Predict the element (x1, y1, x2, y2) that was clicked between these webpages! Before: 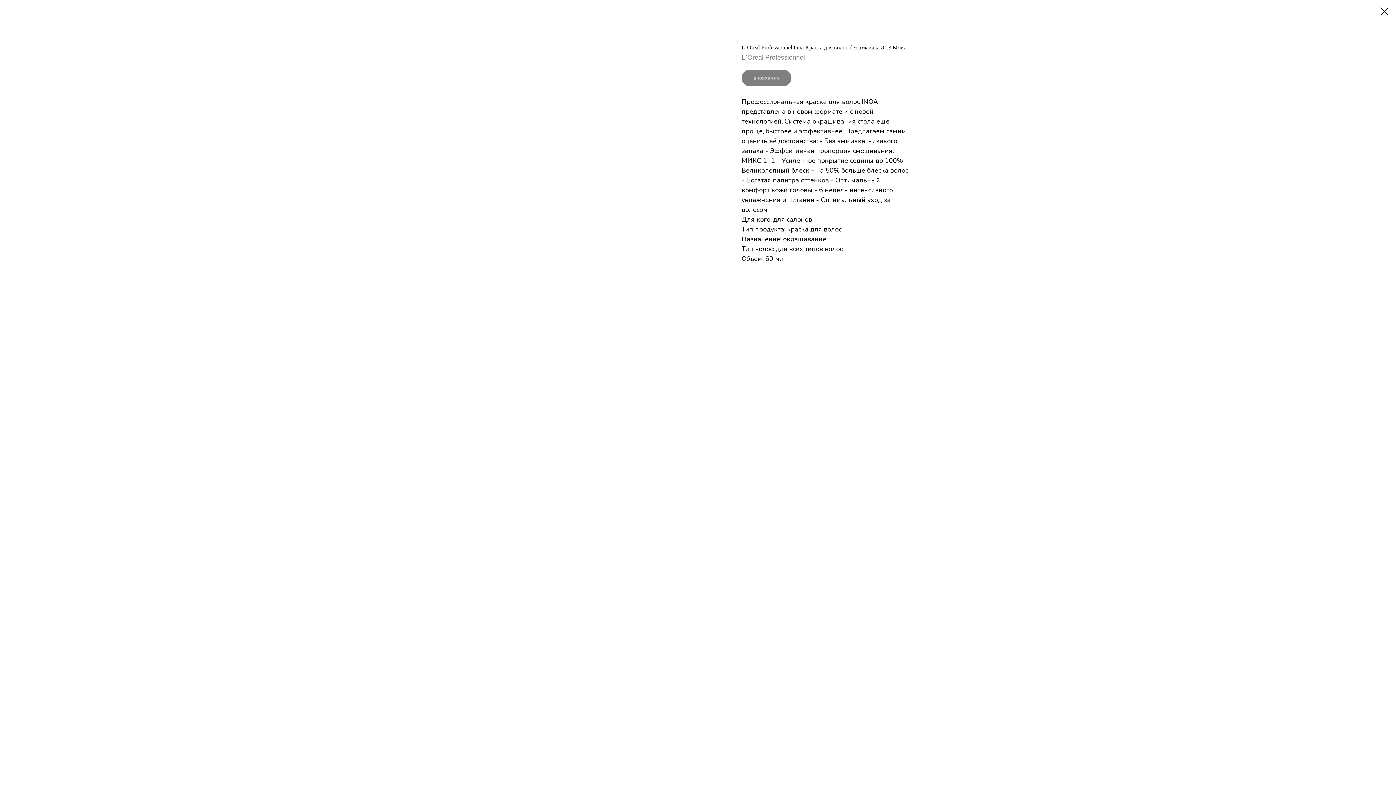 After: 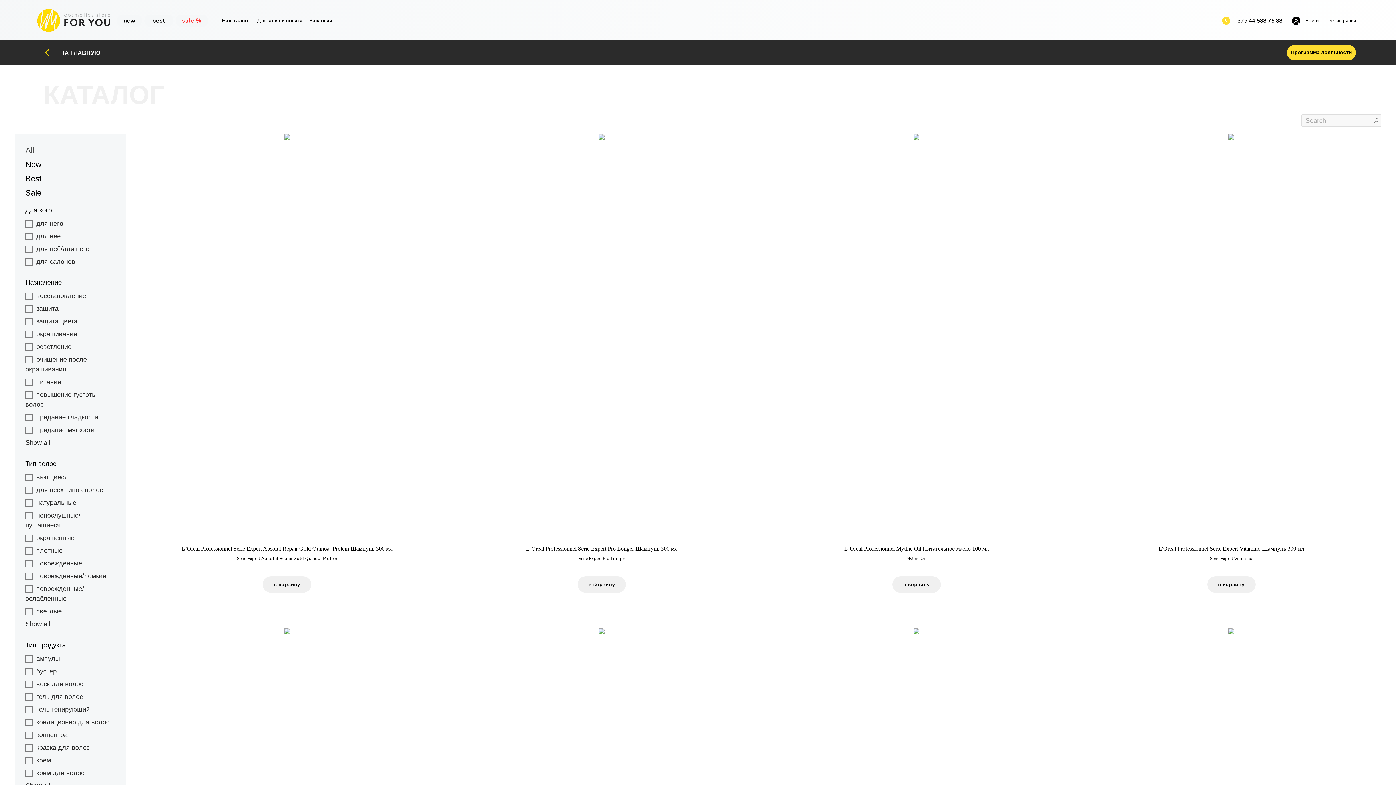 Action: bbox: (1380, 7, 1389, 15)